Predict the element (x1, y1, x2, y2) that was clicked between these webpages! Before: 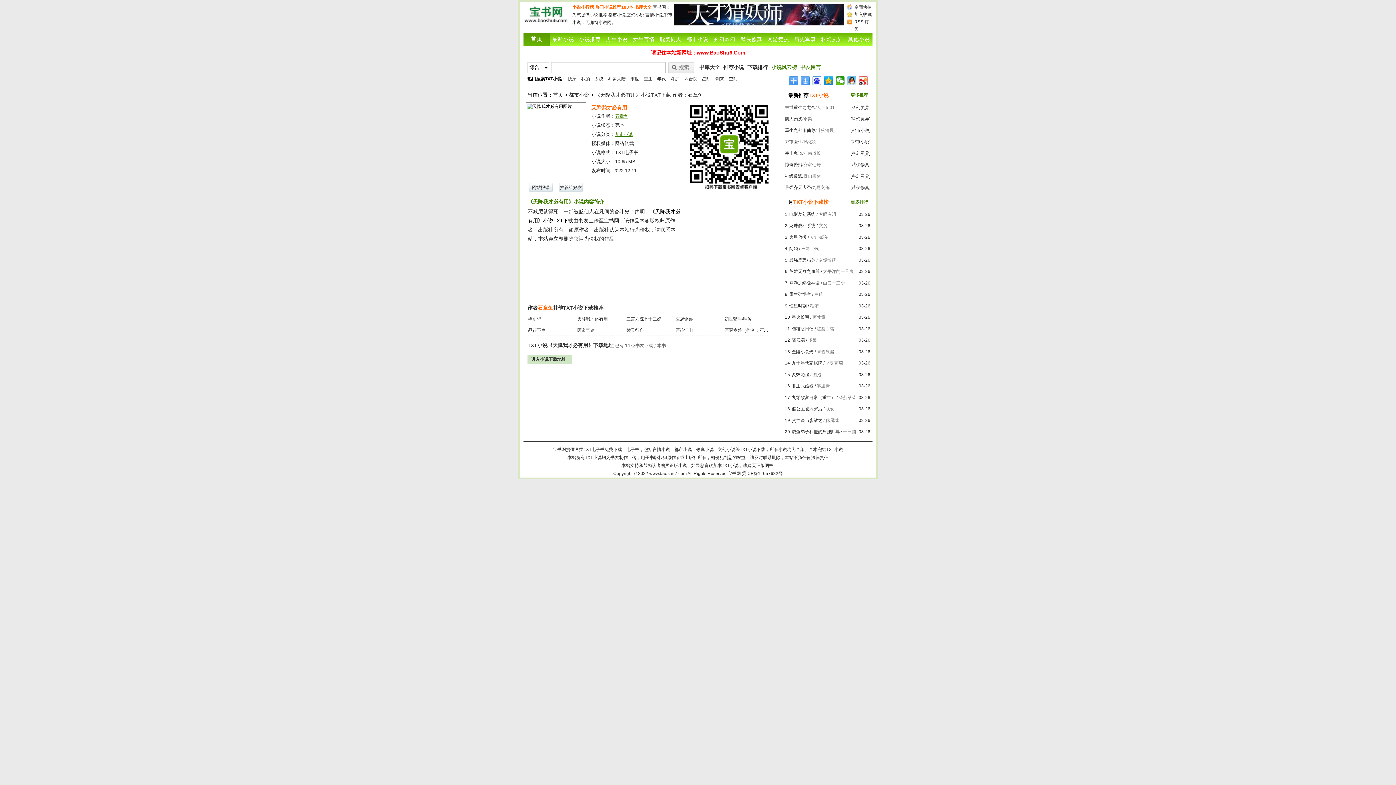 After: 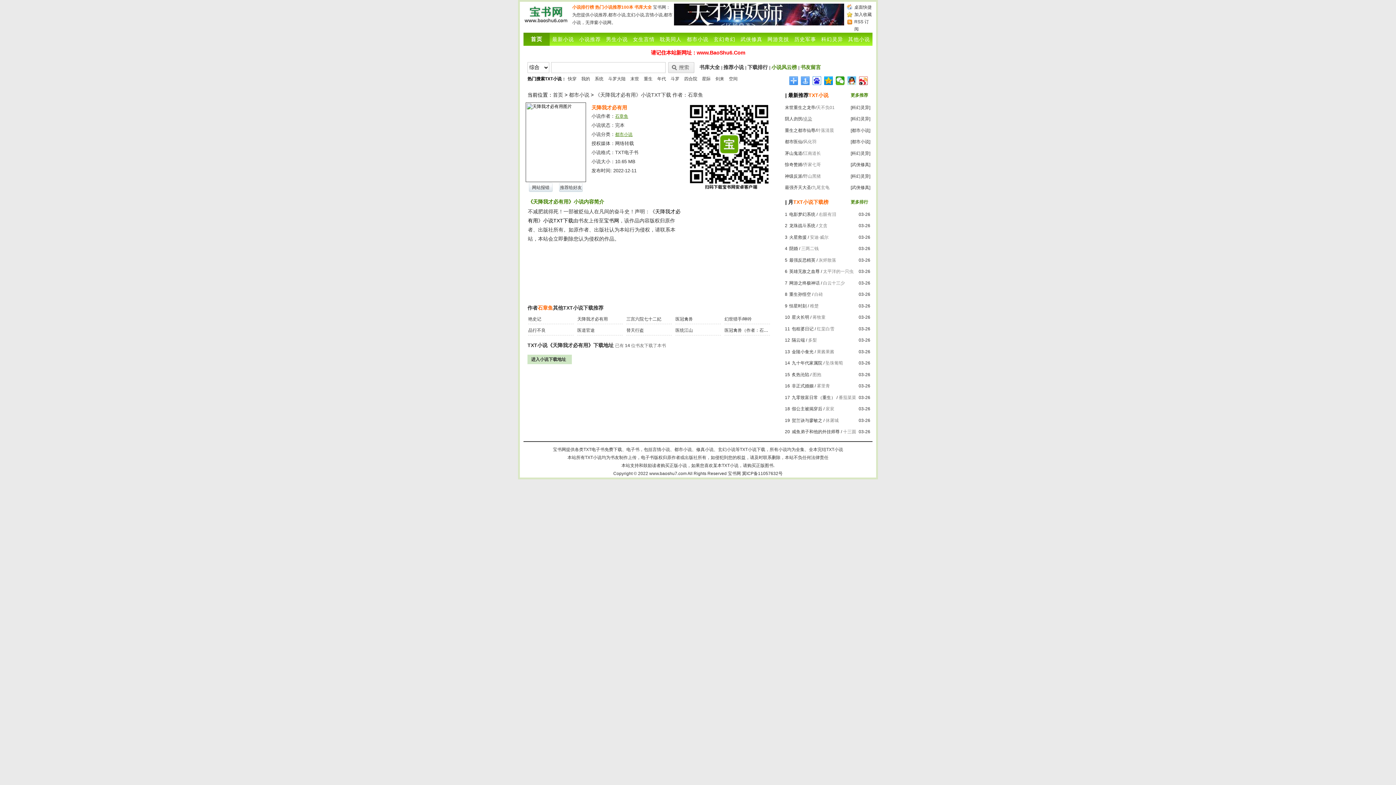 Action: bbox: (803, 116, 812, 121) label: 卓染